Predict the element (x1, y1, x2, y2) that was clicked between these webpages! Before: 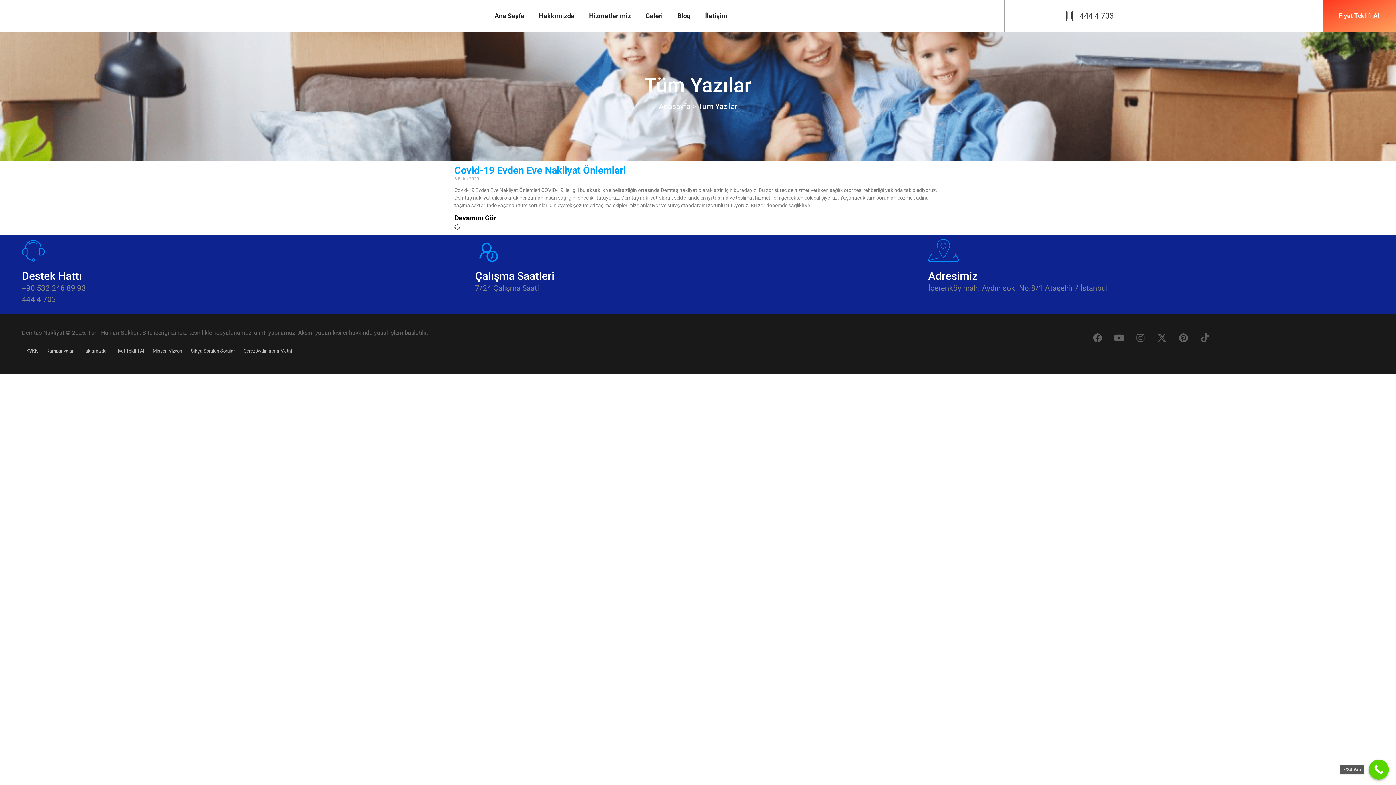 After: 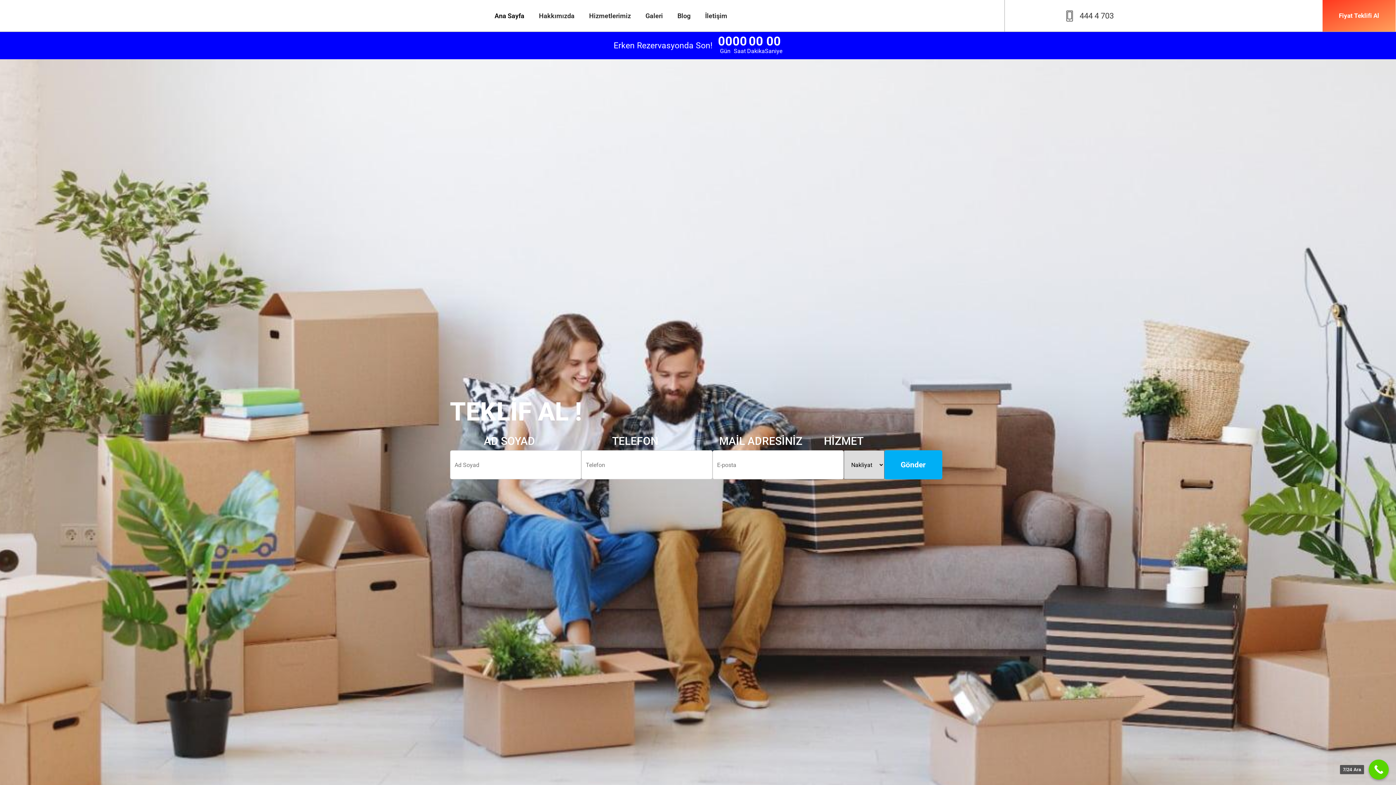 Action: bbox: (63, 4, 154, 27)